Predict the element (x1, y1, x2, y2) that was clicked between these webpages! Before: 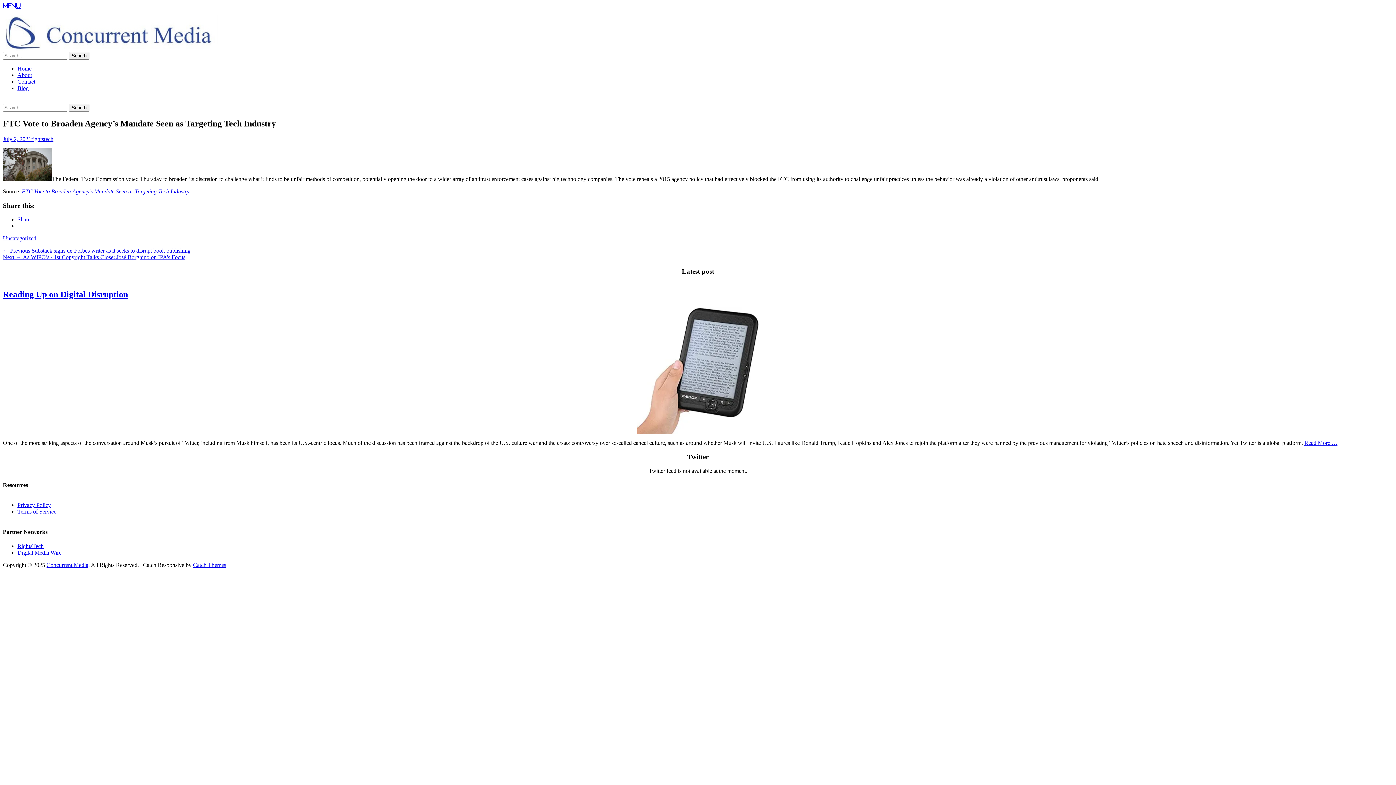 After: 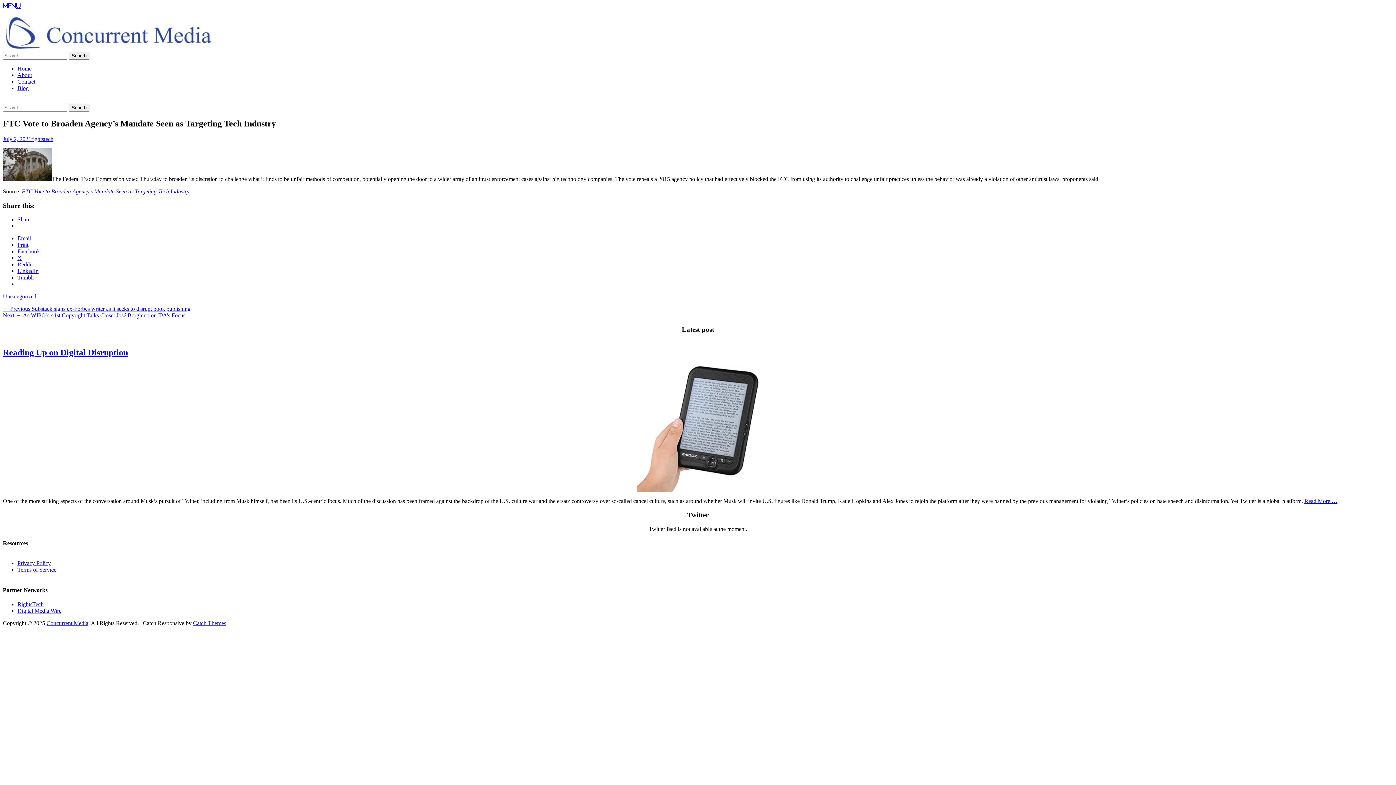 Action: bbox: (17, 216, 30, 222) label: Share